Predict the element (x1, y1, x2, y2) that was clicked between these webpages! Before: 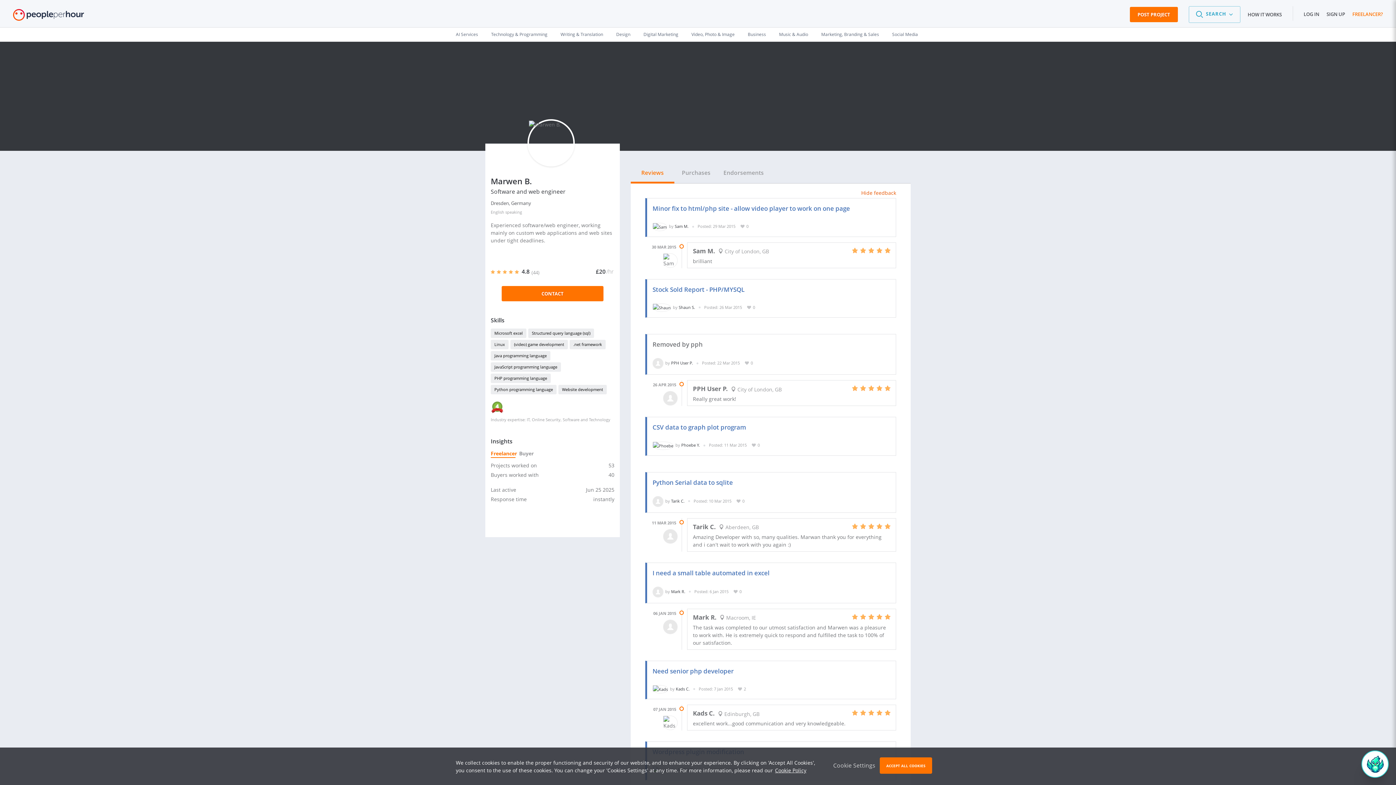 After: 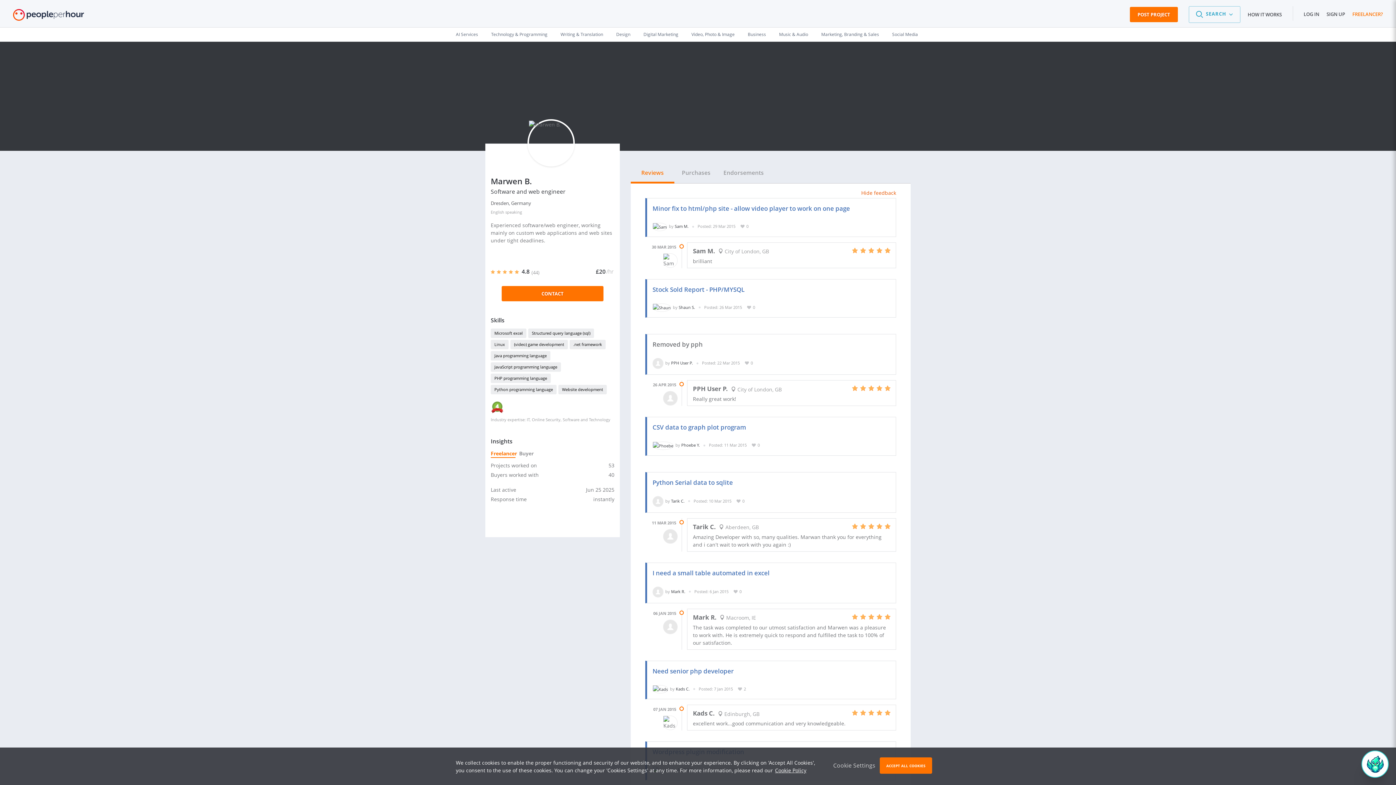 Action: bbox: (876, 709, 884, 717)